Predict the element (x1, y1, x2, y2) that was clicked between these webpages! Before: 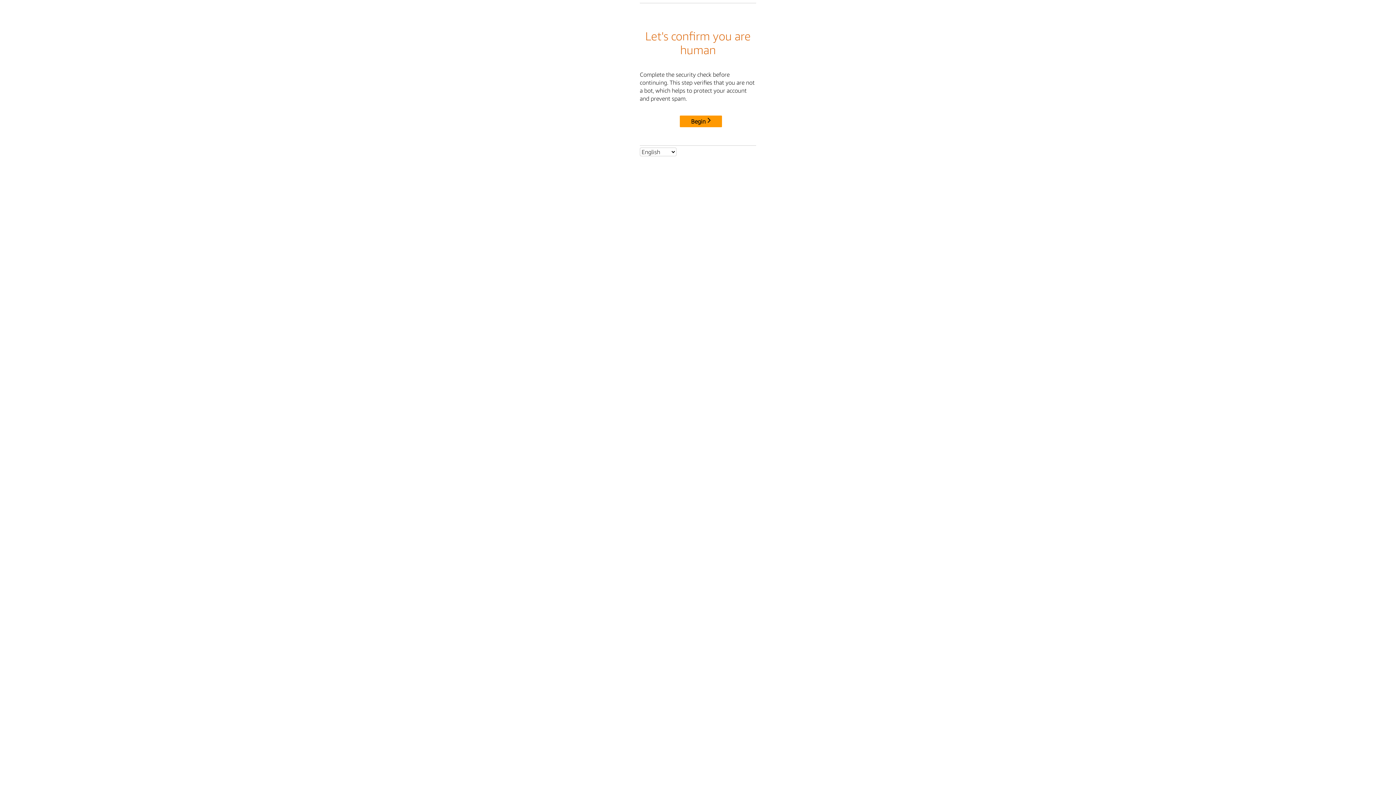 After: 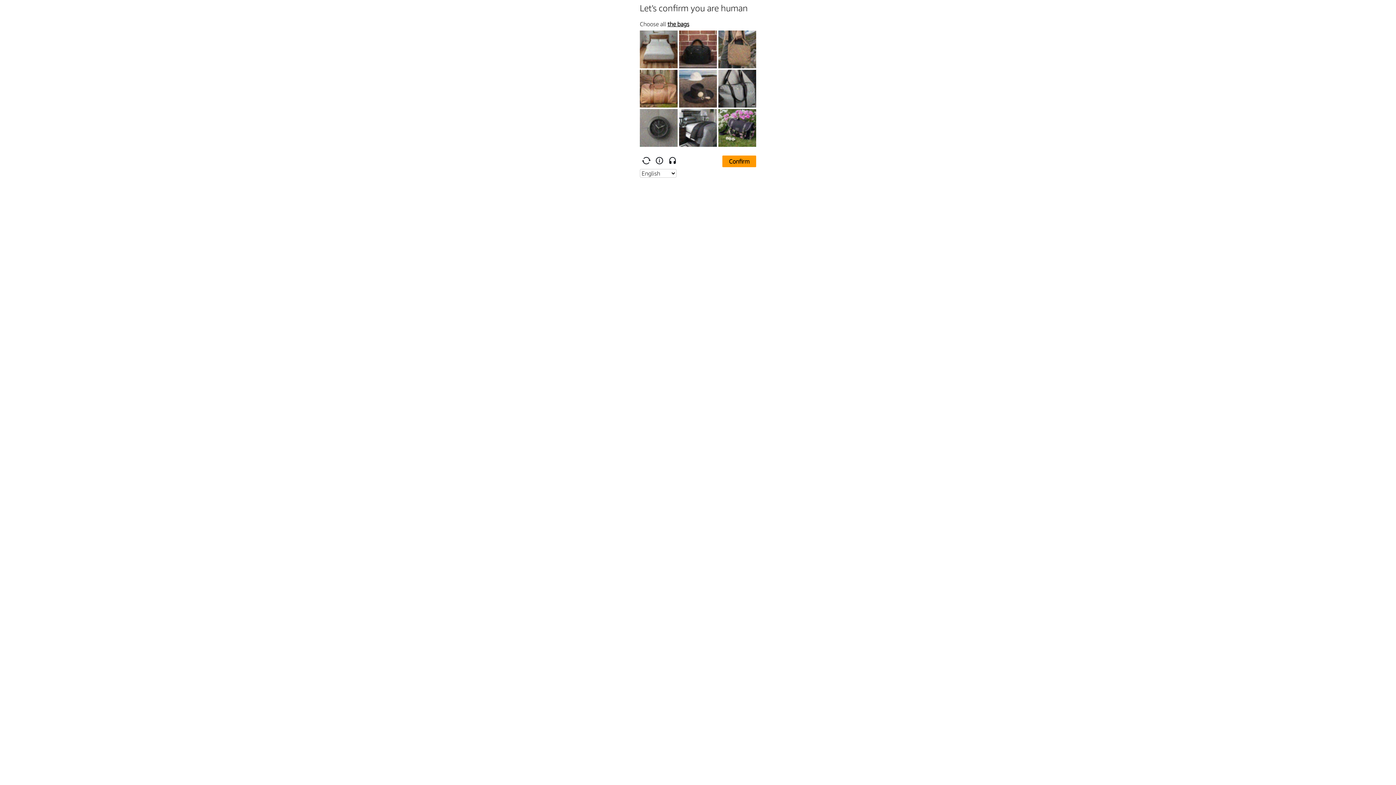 Action: label: Begin bbox: (680, 115, 722, 127)